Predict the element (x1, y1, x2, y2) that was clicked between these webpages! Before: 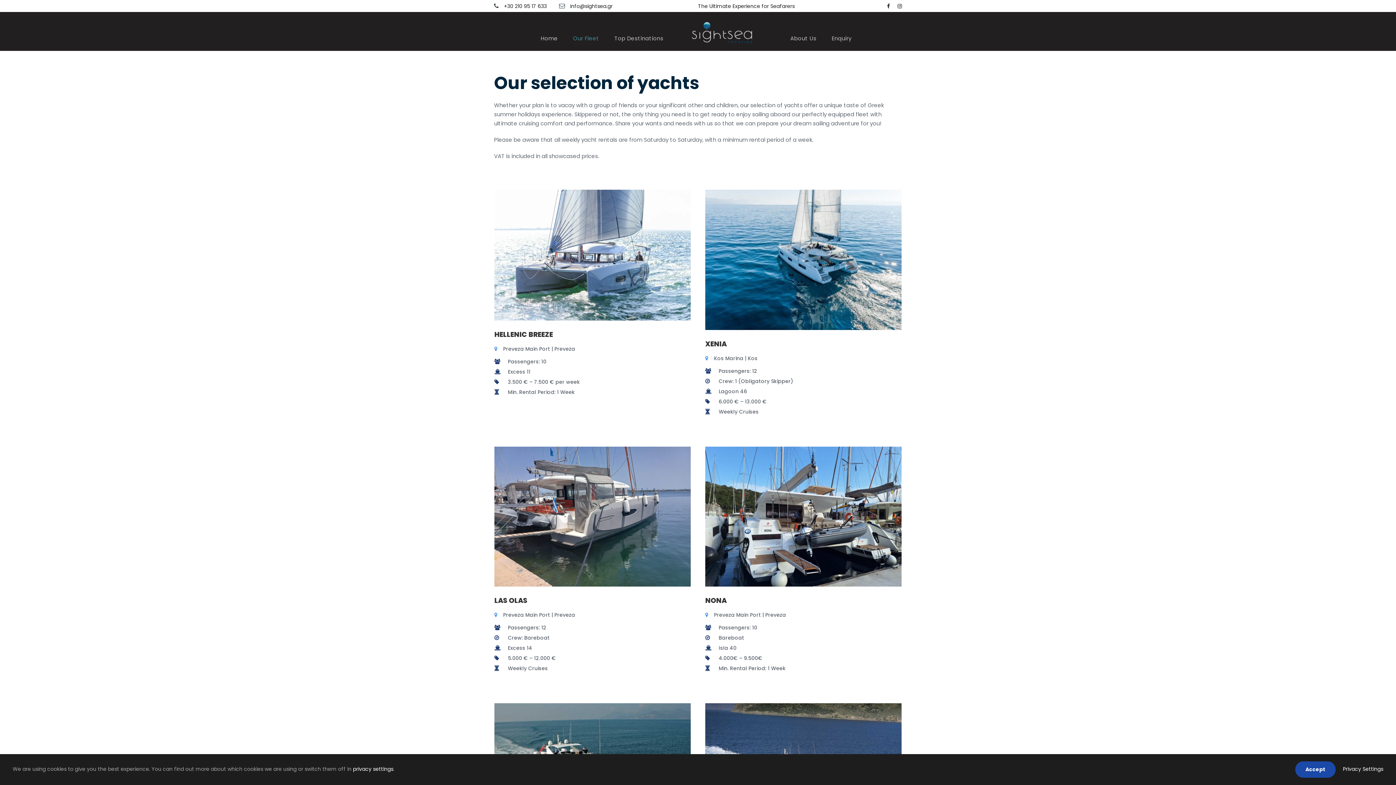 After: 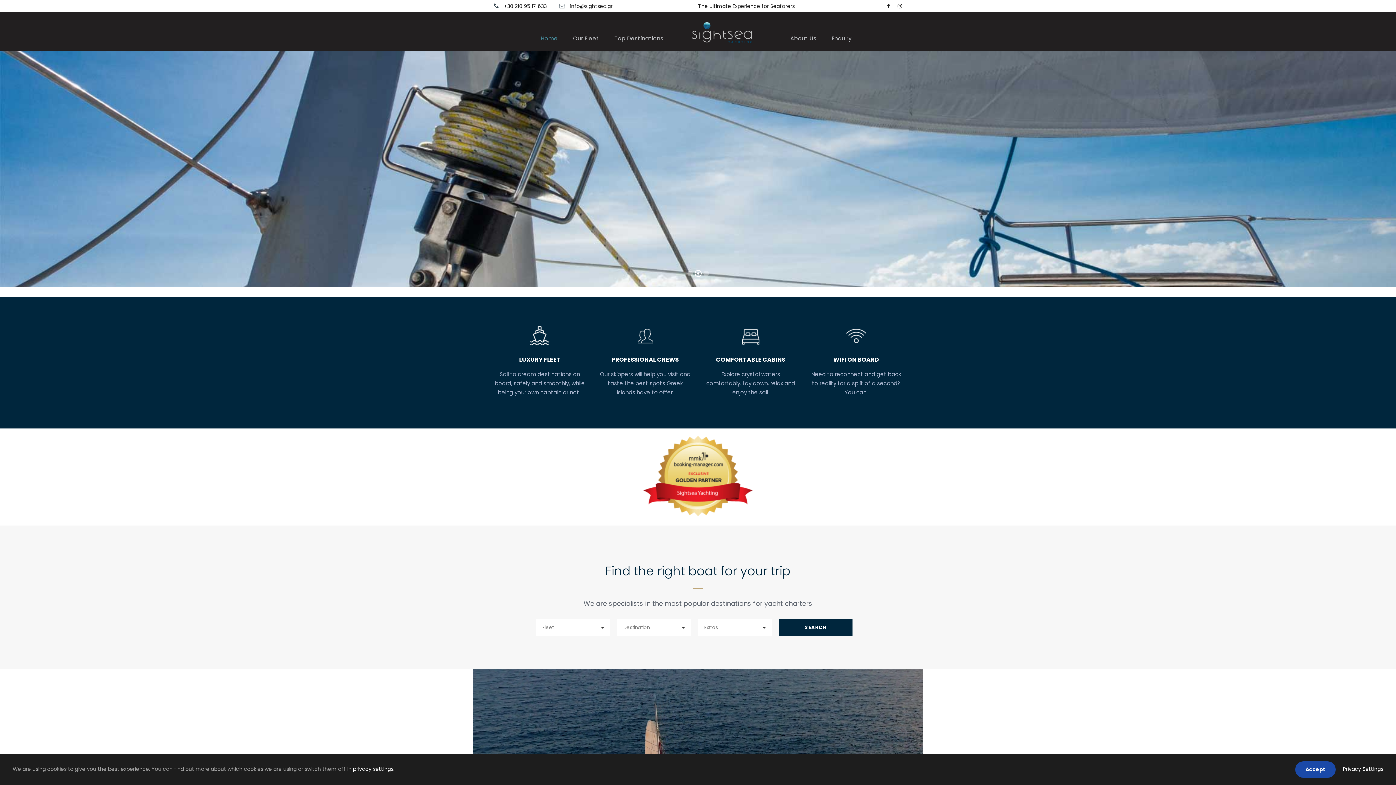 Action: bbox: (540, 31, 558, 50) label: Home